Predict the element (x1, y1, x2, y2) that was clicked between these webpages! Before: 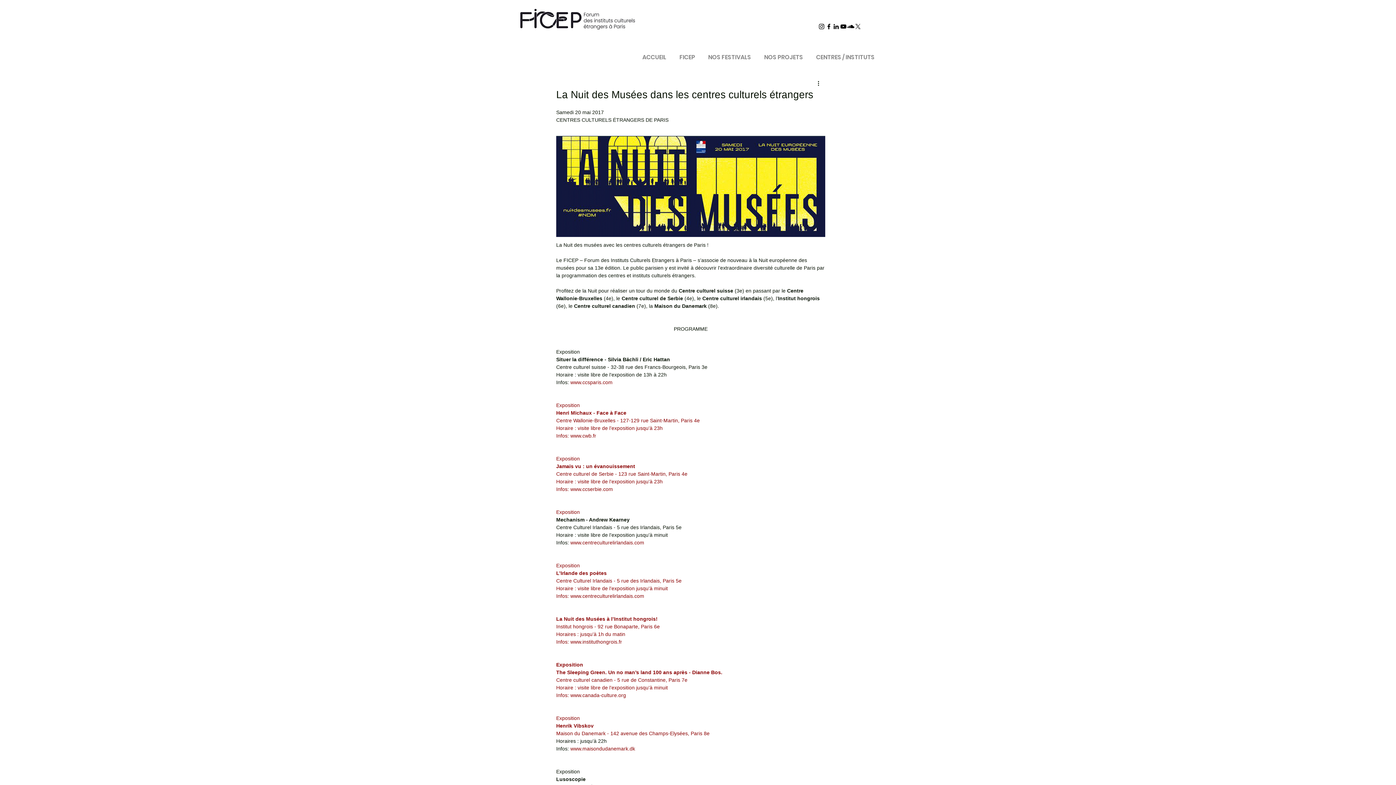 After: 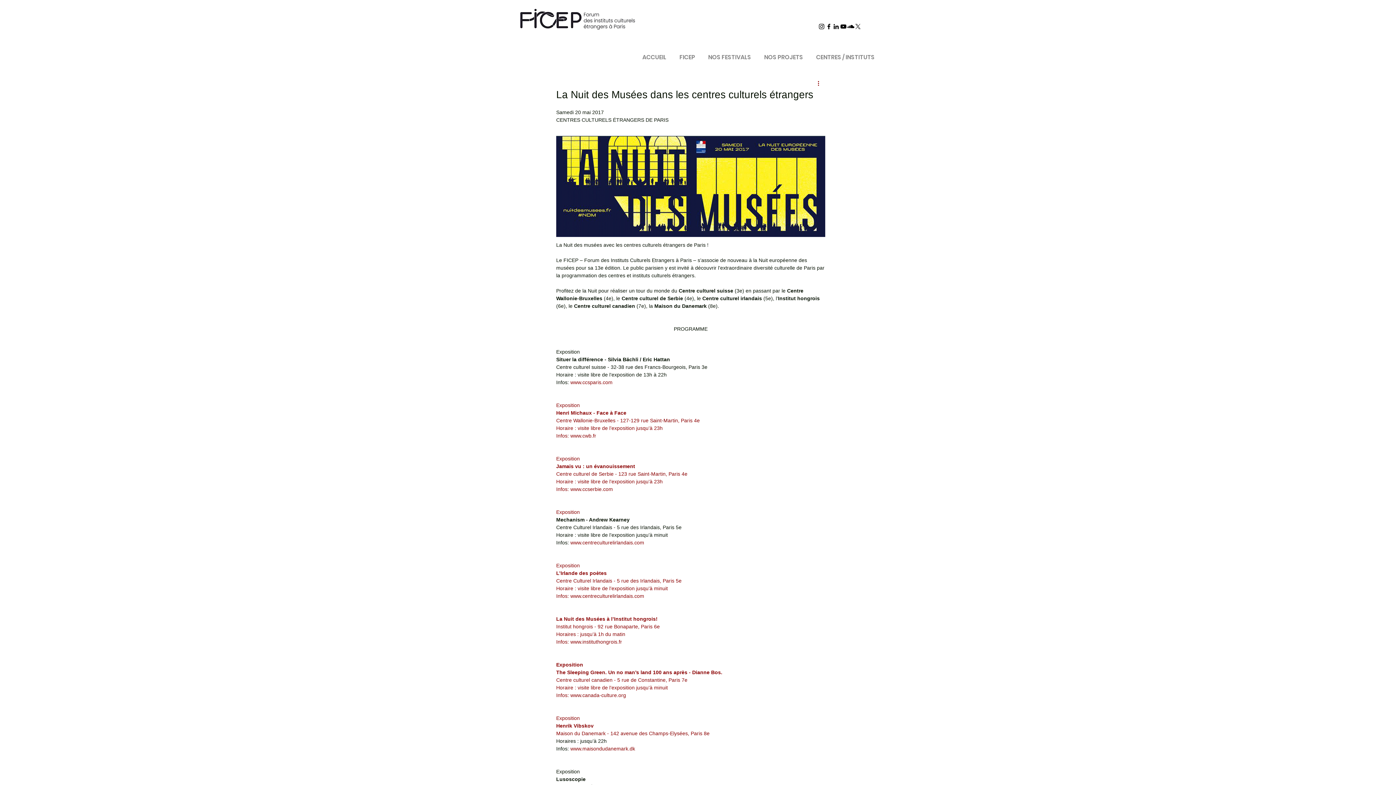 Action: label: Plus d'actions bbox: (816, 79, 825, 88)